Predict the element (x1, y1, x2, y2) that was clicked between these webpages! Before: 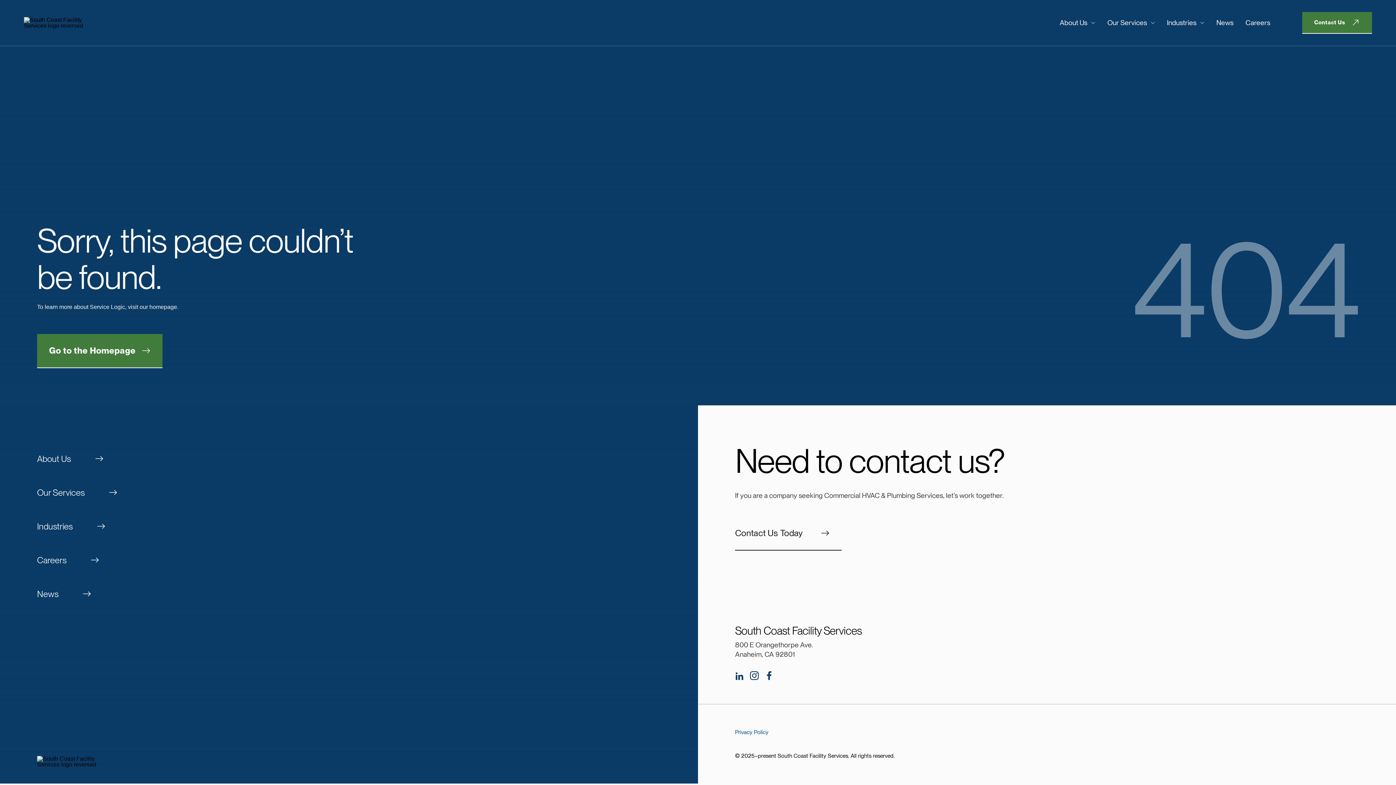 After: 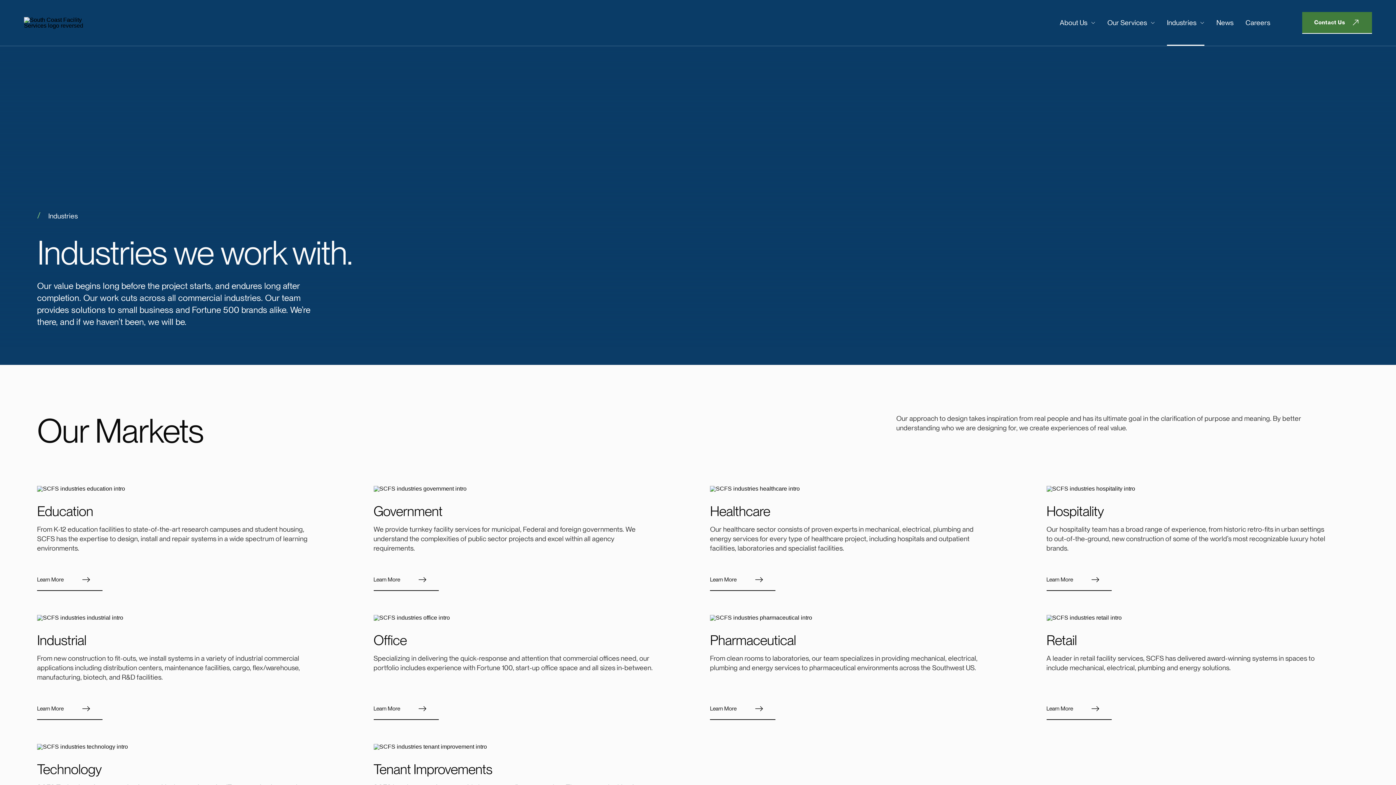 Action: bbox: (37, 510, 661, 544) label: Industries